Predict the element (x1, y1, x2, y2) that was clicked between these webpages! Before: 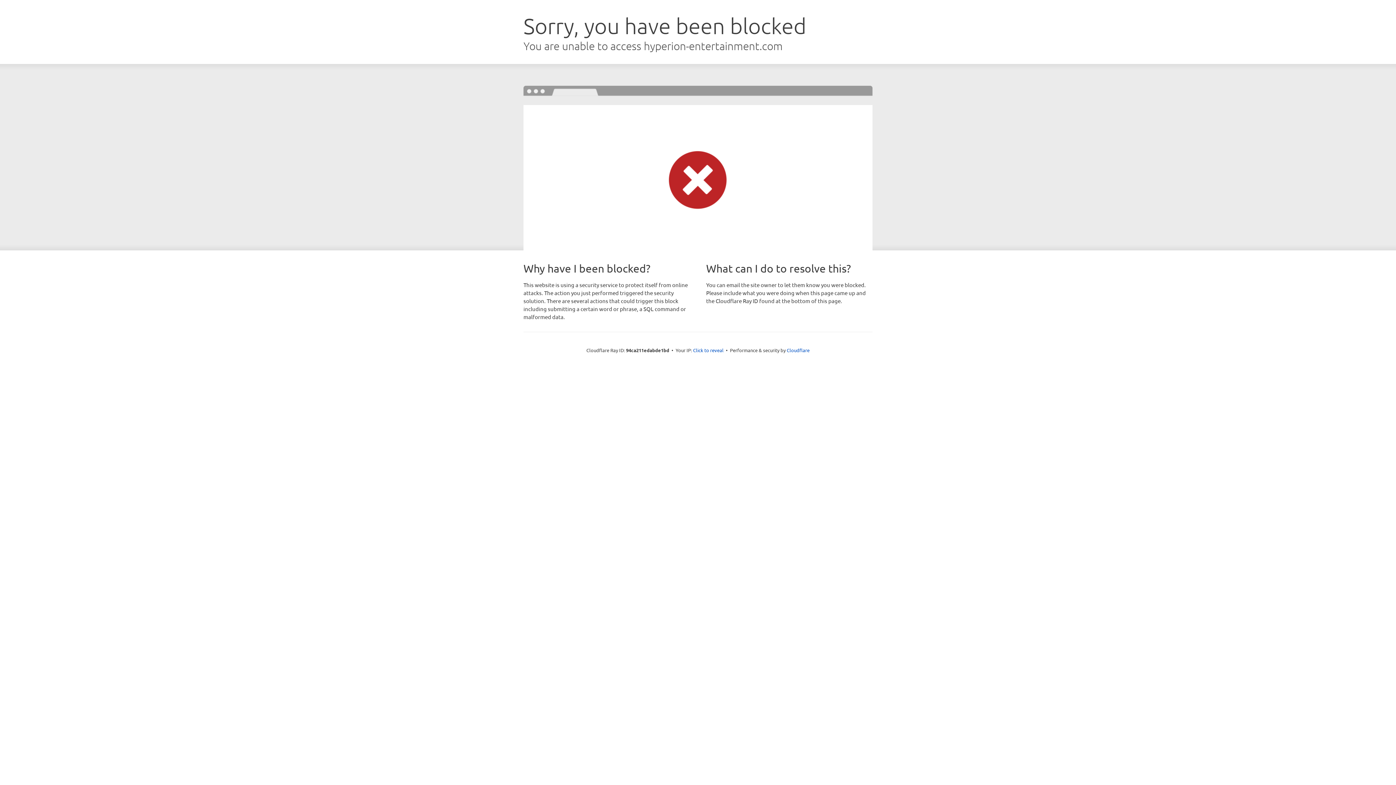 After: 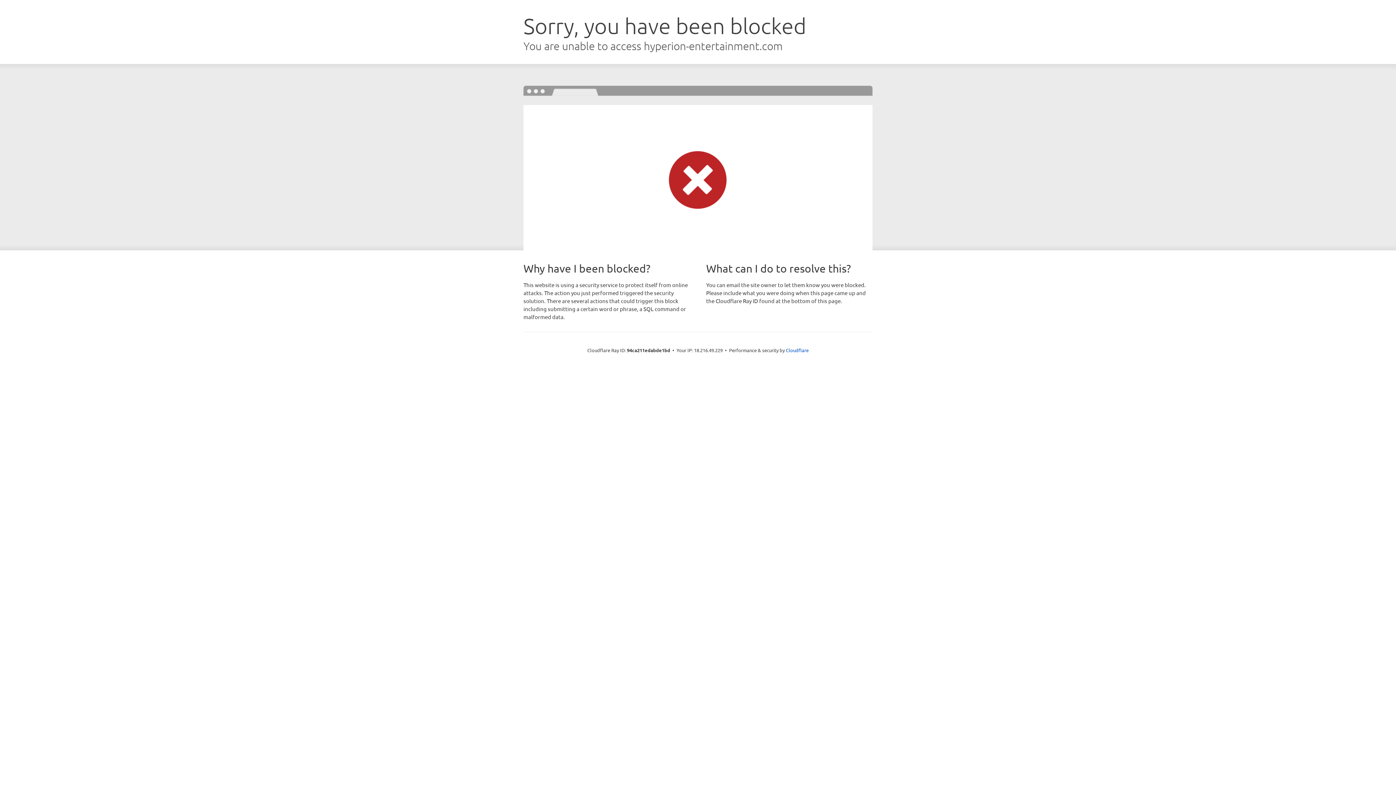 Action: bbox: (693, 346, 723, 353) label: Click to reveal